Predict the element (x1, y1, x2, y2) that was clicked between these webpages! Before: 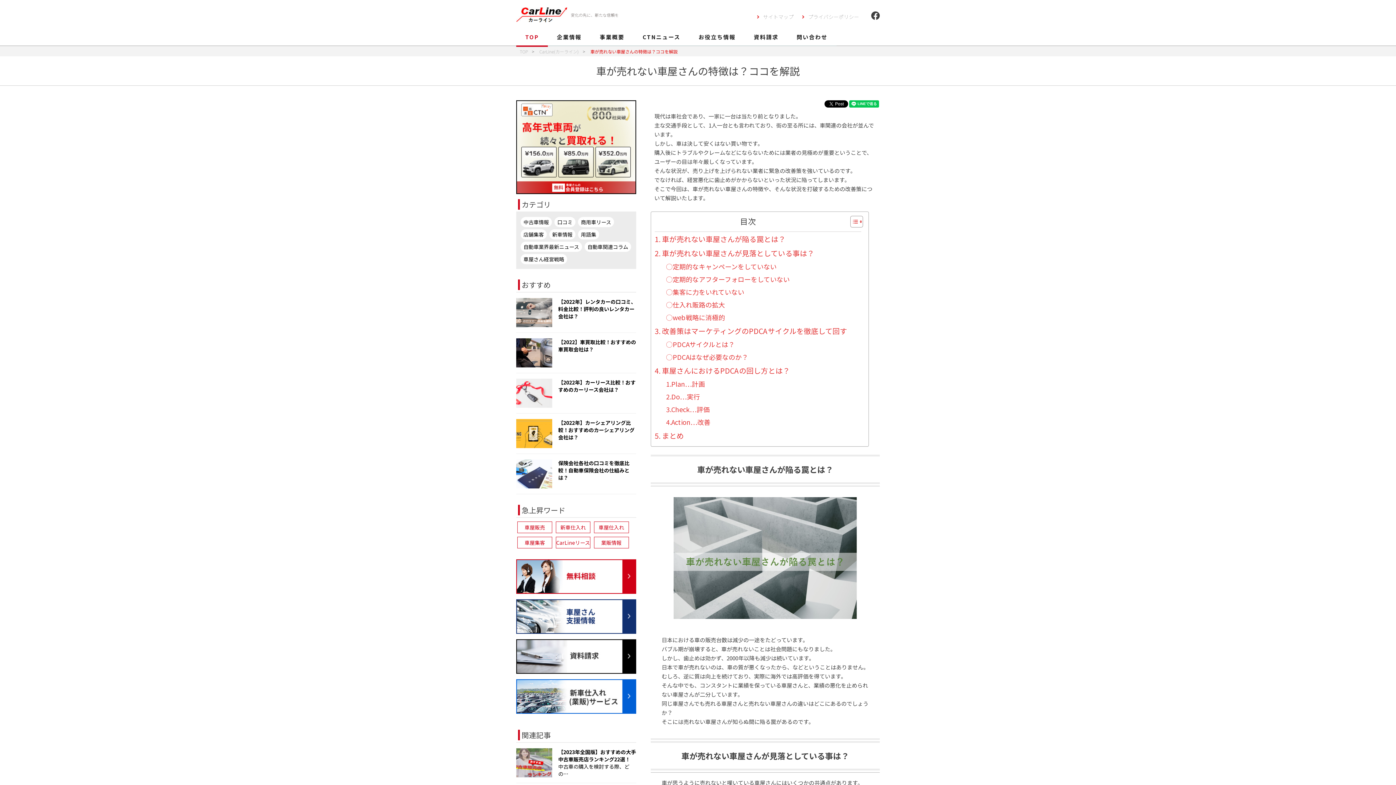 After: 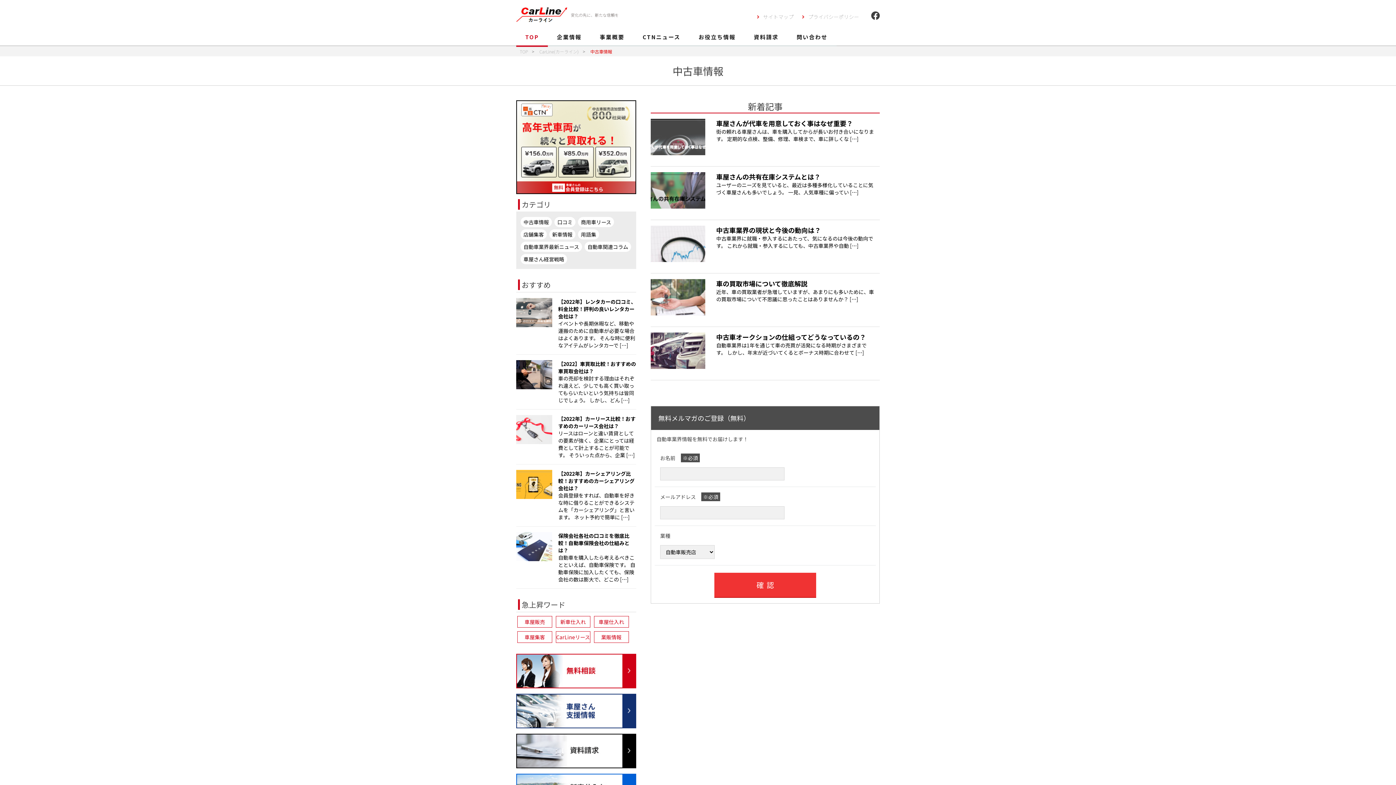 Action: label: 中古車情報 bbox: (520, 217, 552, 227)